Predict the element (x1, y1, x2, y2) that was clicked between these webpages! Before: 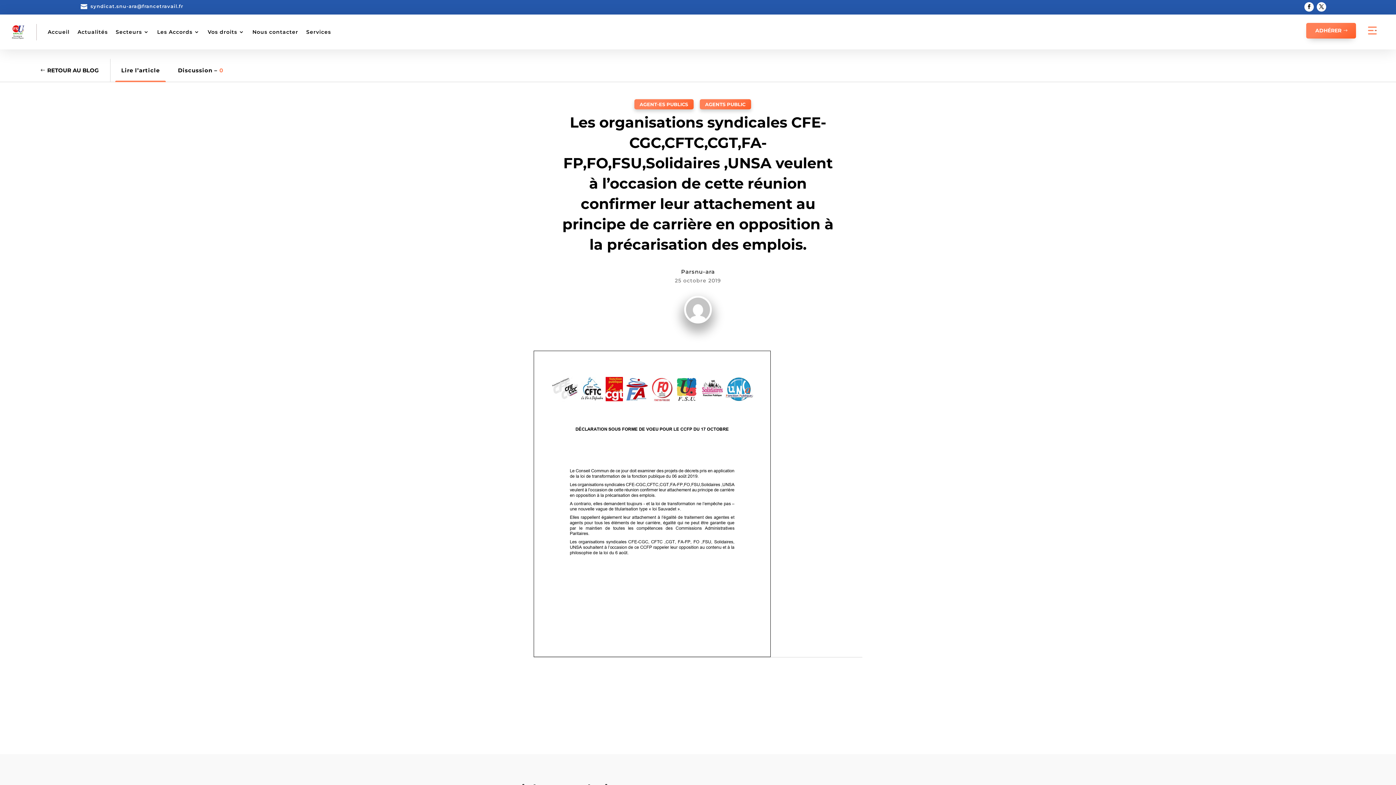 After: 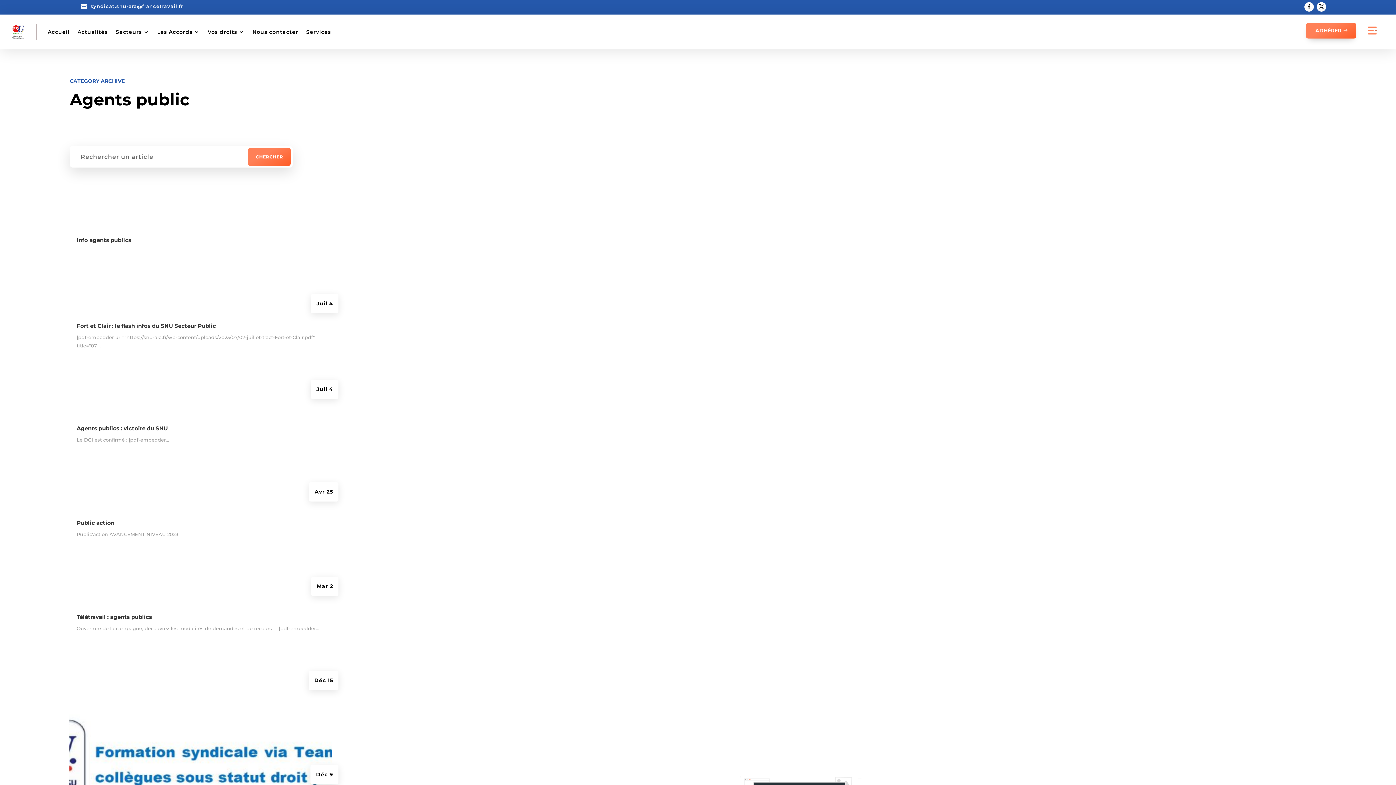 Action: bbox: (699, 99, 751, 109) label: AGENTS PUBLIC